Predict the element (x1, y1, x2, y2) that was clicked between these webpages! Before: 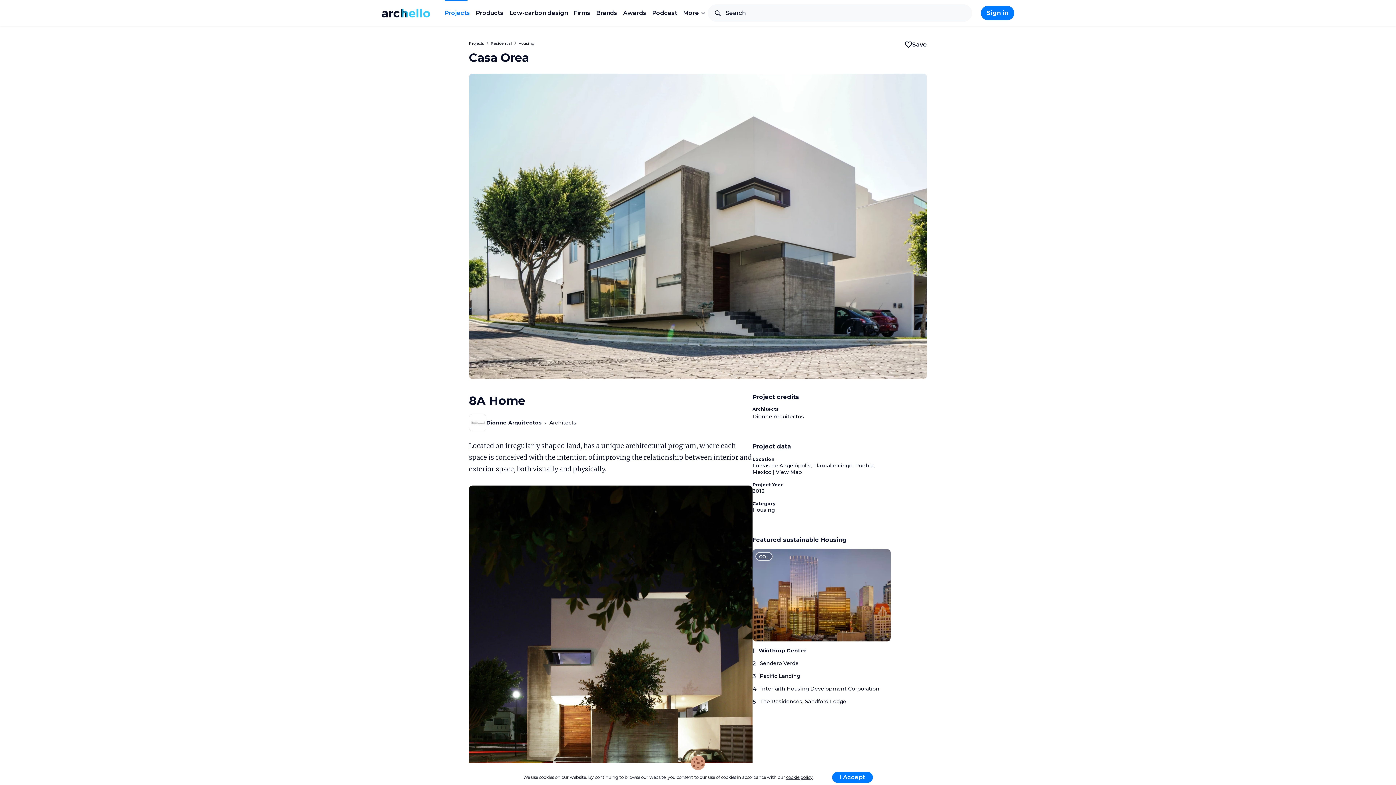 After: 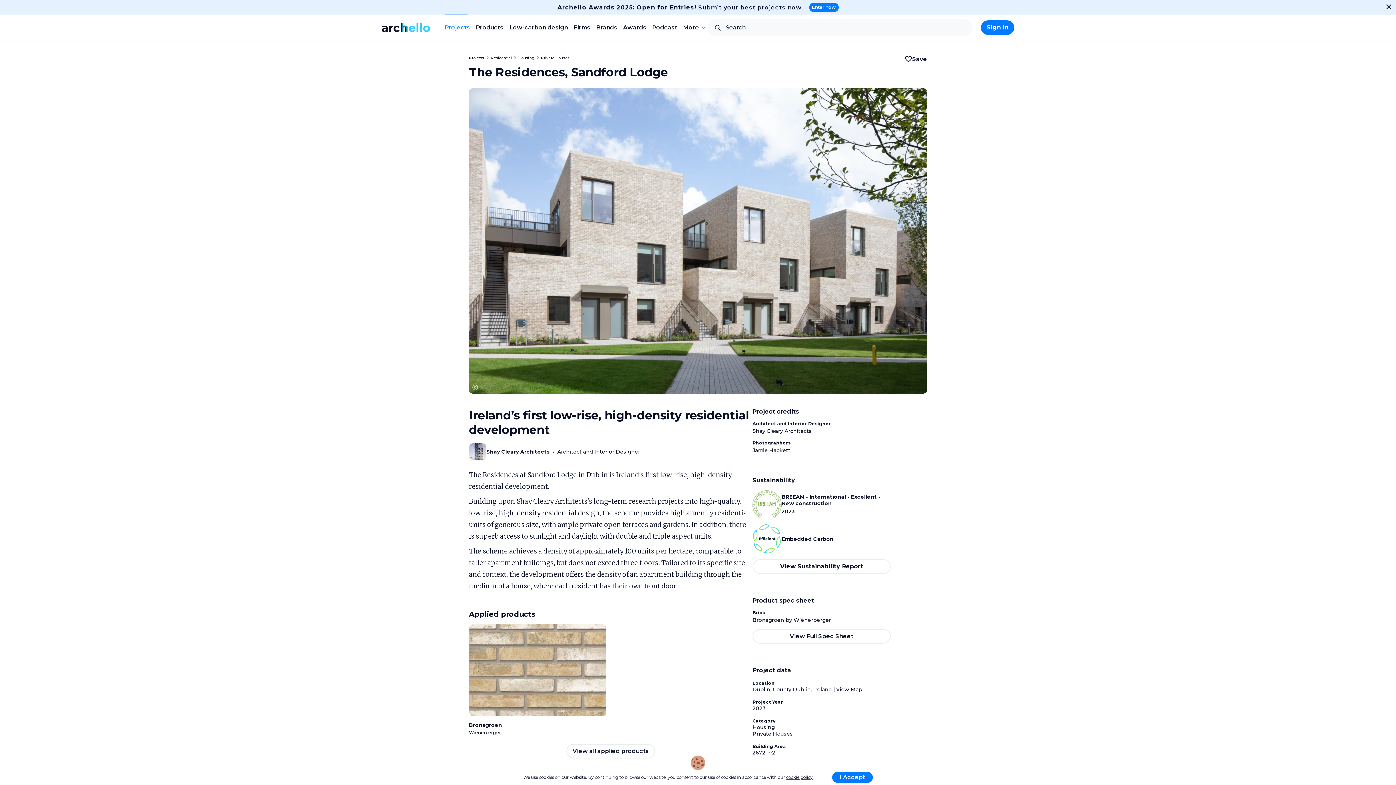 Action: label: 5
The Residences, Sandford Lodge bbox: (752, 698, 890, 705)